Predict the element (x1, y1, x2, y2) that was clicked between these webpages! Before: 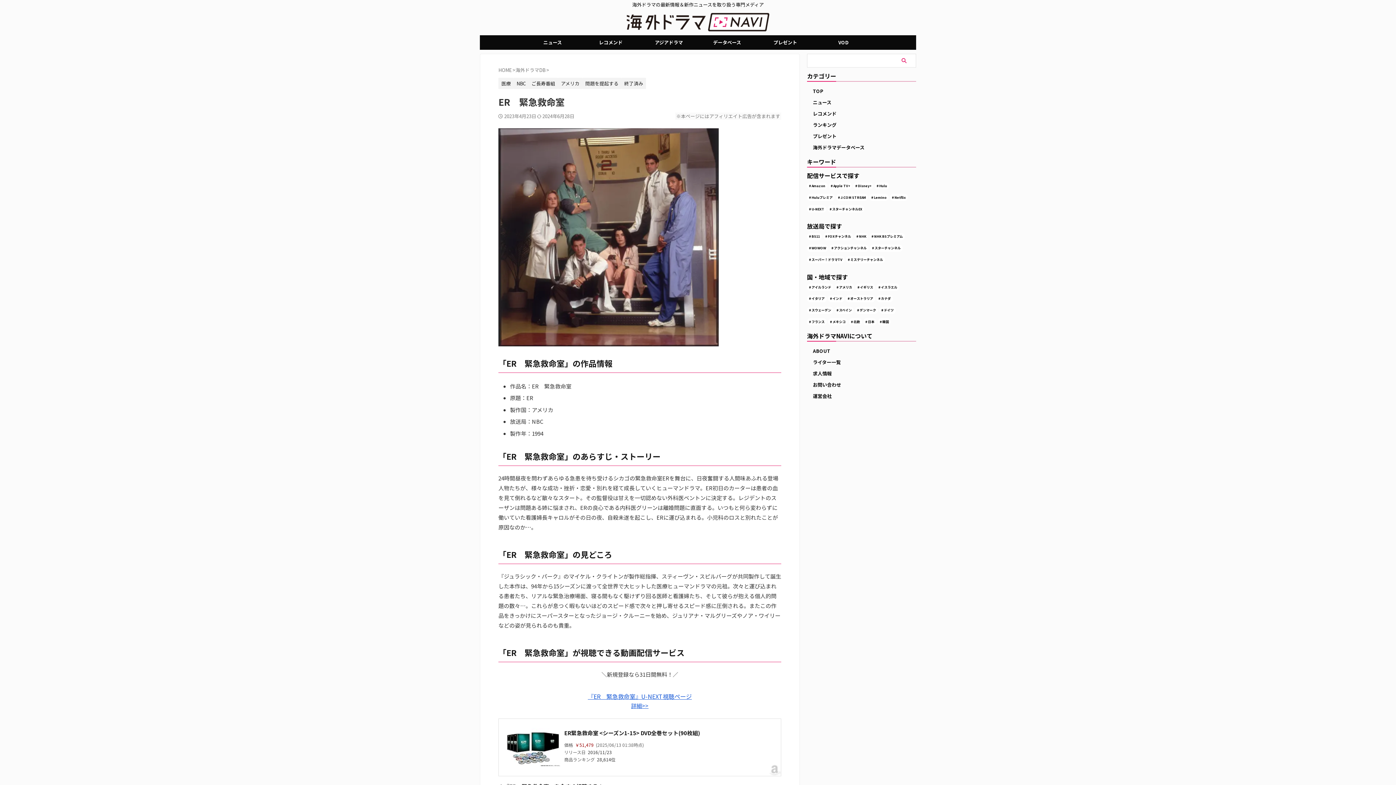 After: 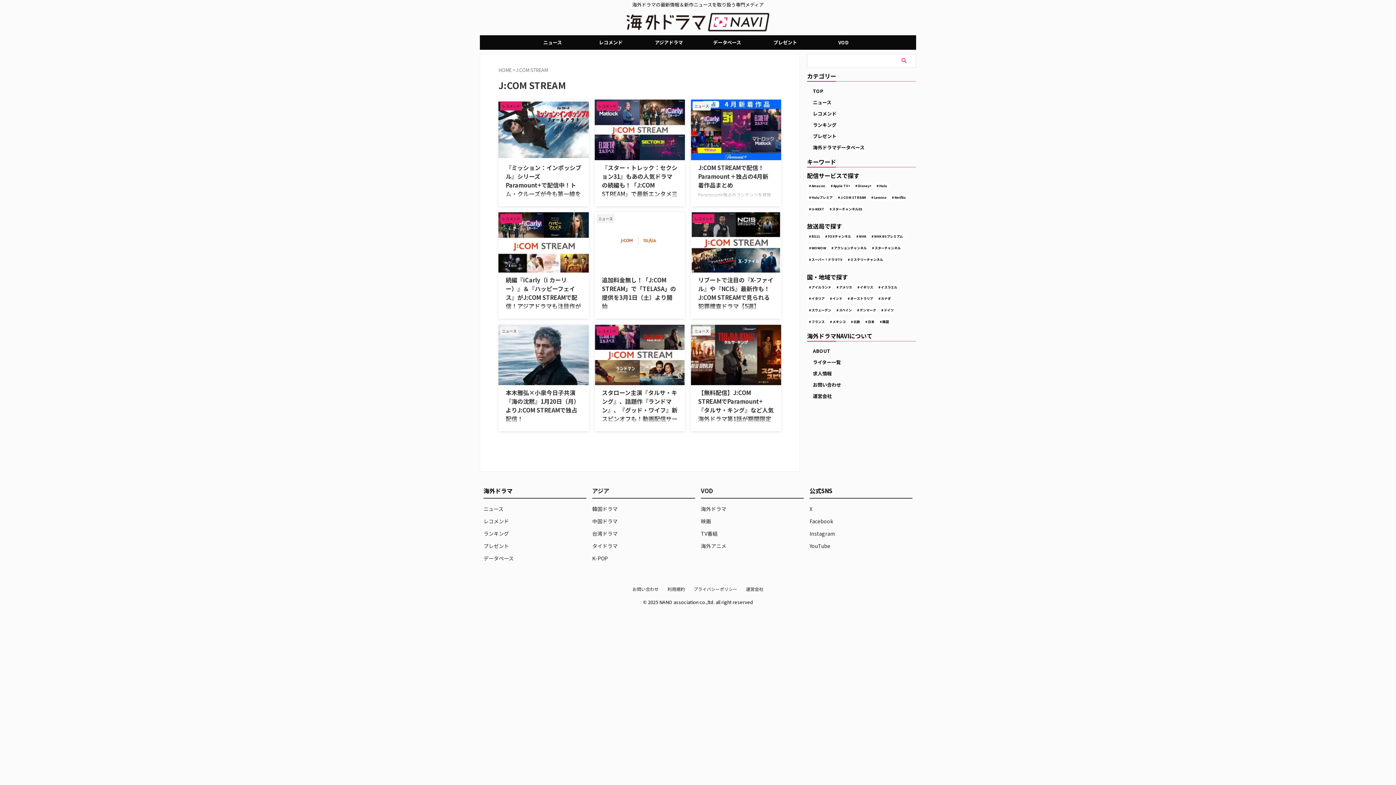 Action: label: J:COM STREAM bbox: (836, 193, 868, 201)